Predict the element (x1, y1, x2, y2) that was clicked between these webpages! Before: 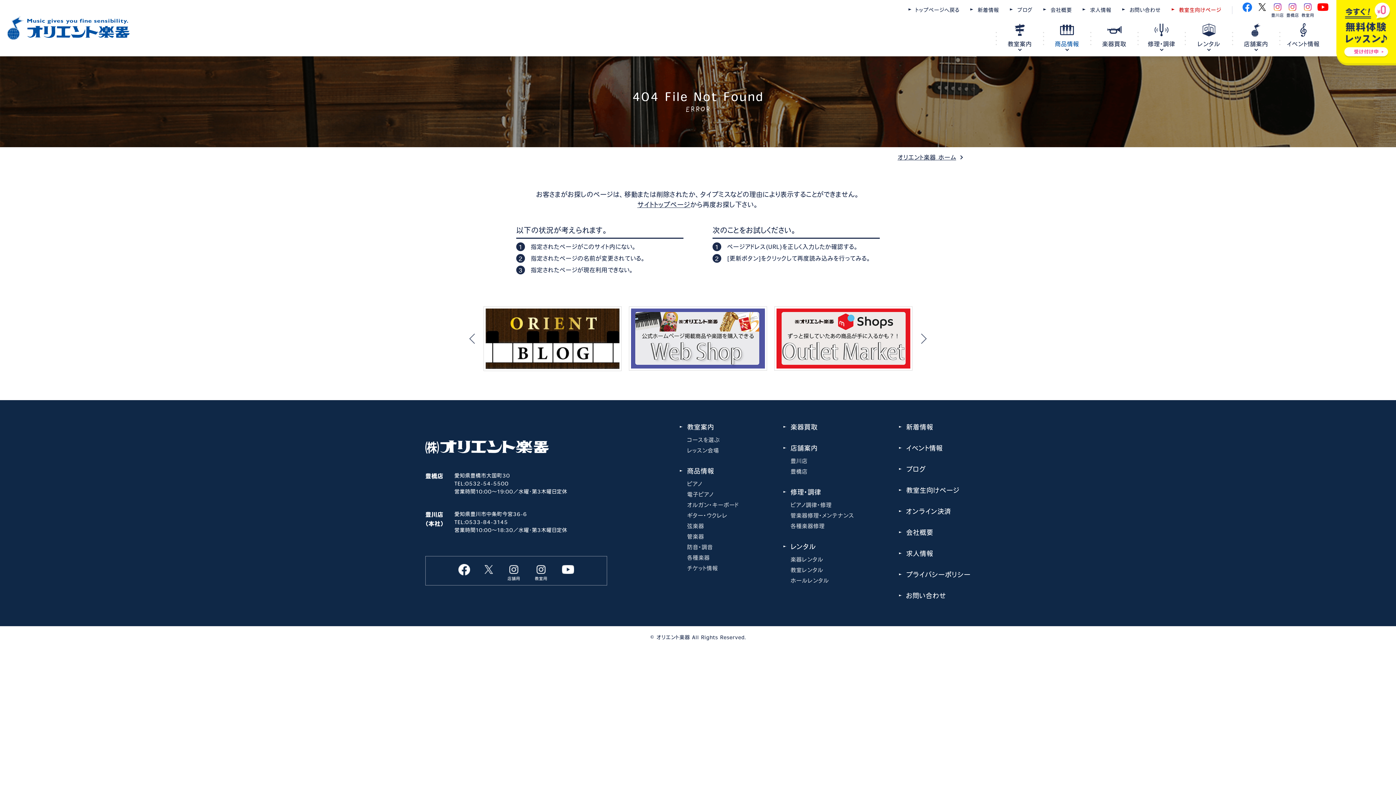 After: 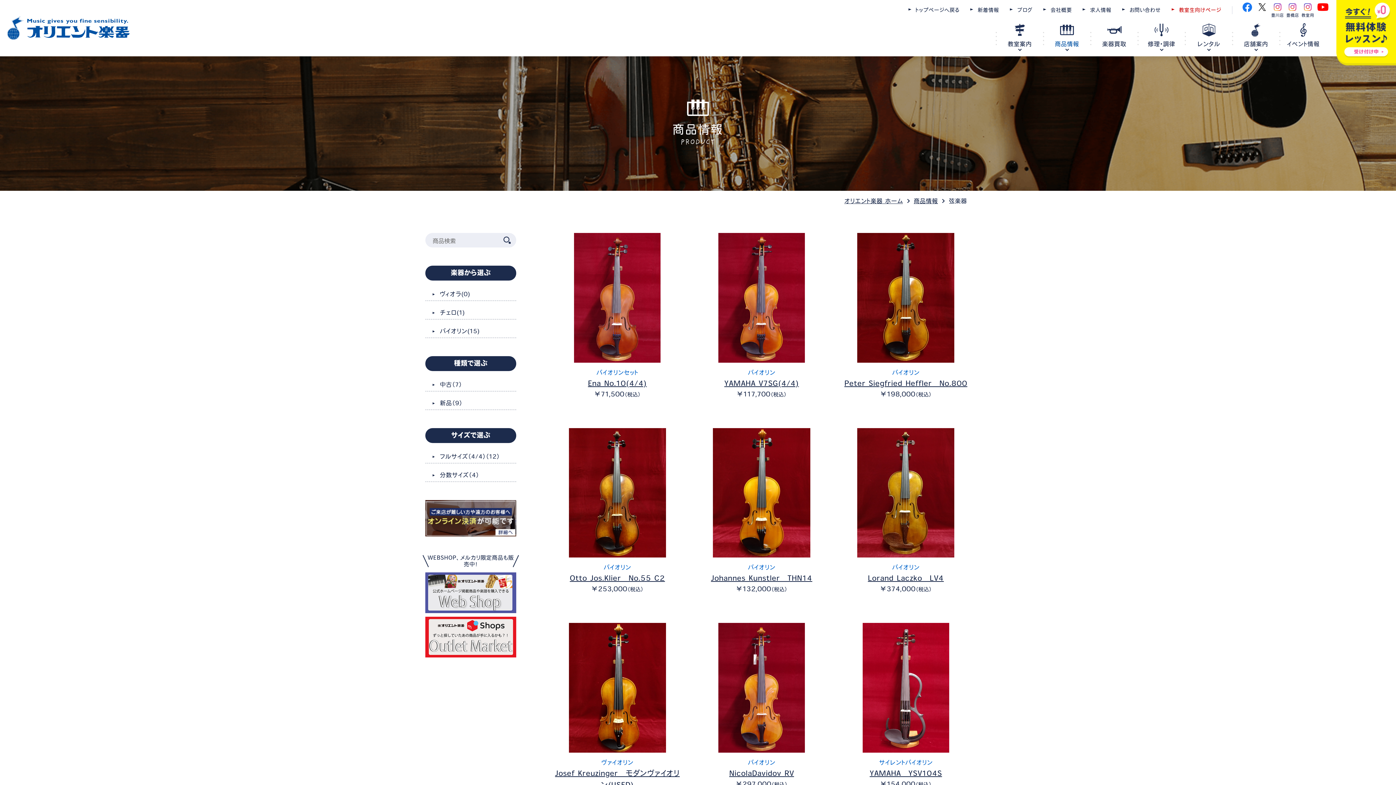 Action: label: 弦楽器 bbox: (680, 522, 738, 530)